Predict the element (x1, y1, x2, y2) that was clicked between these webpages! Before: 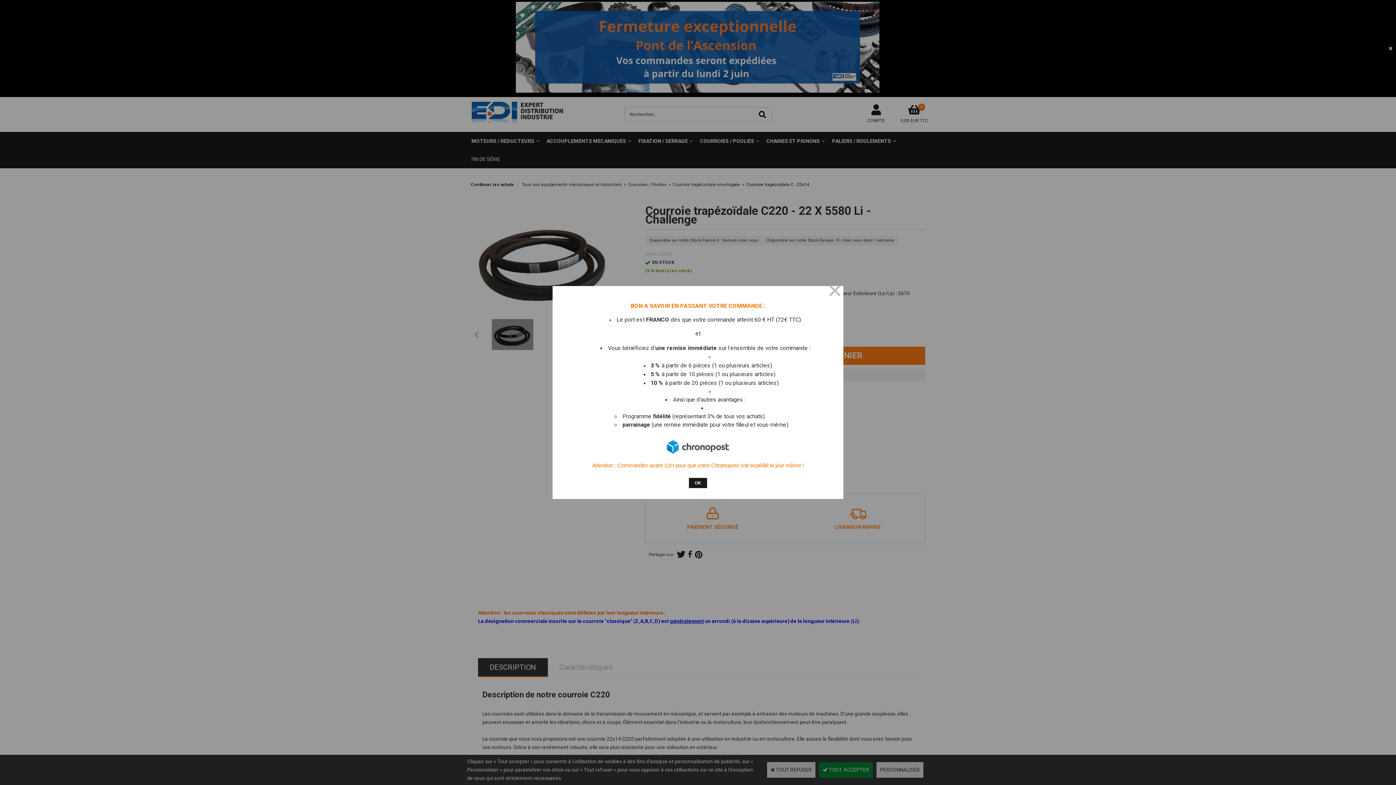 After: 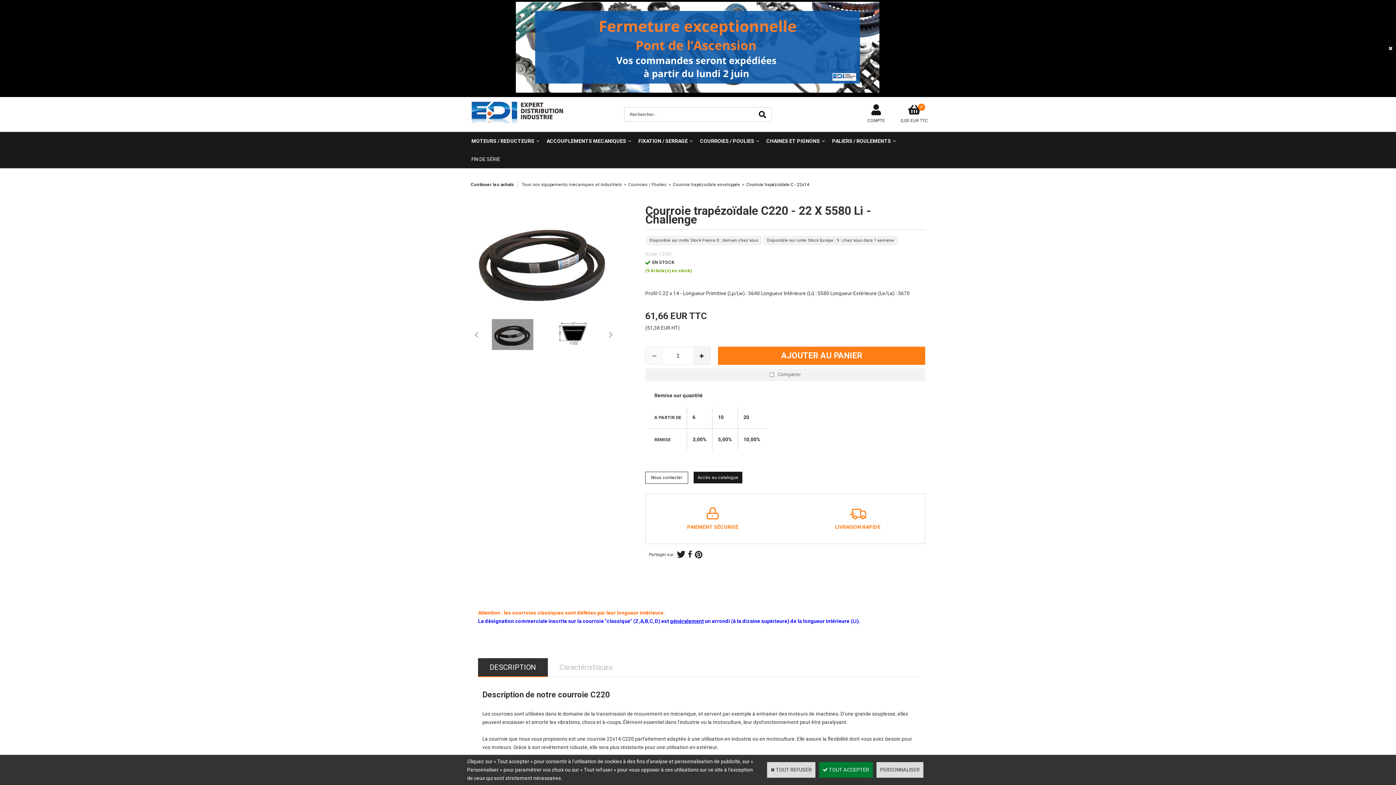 Action: bbox: (689, 478, 707, 488) label: OK